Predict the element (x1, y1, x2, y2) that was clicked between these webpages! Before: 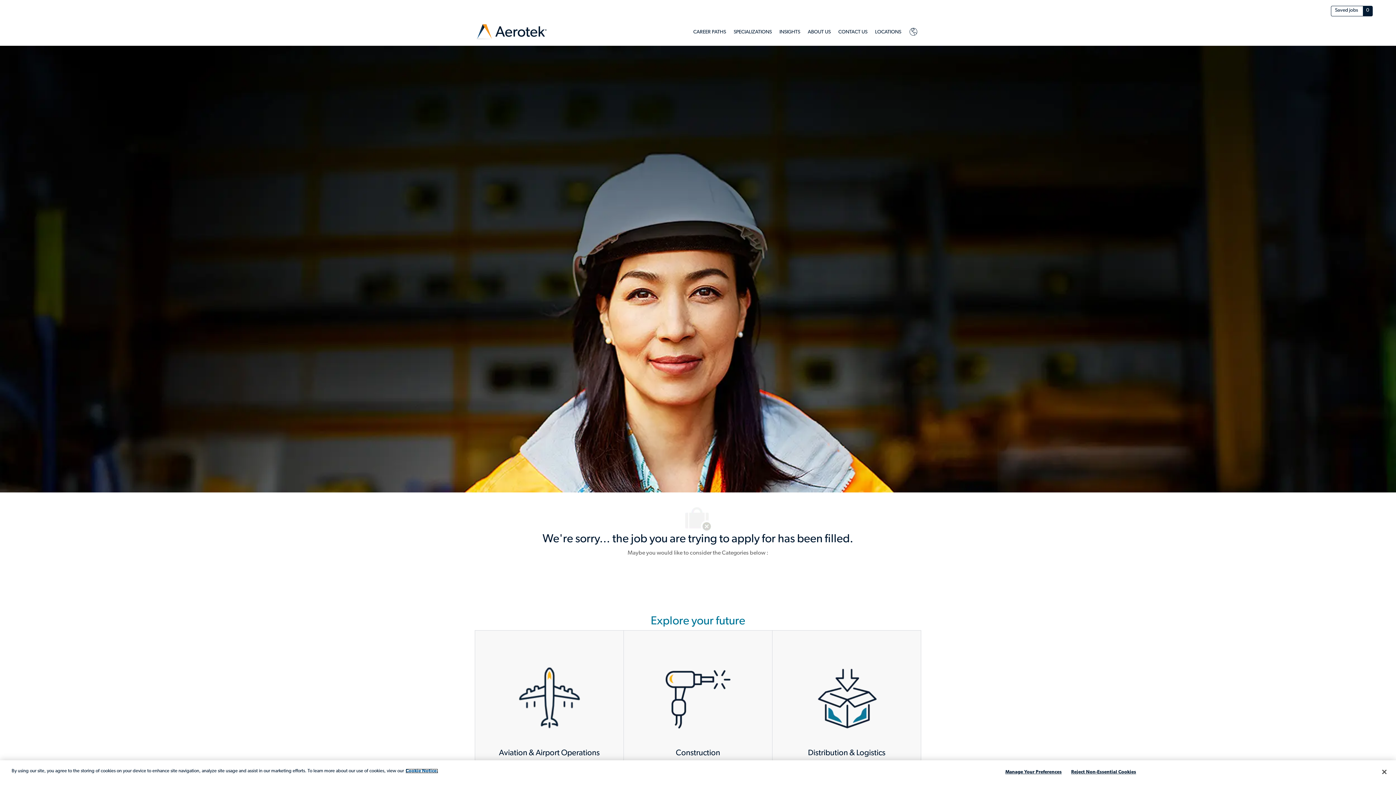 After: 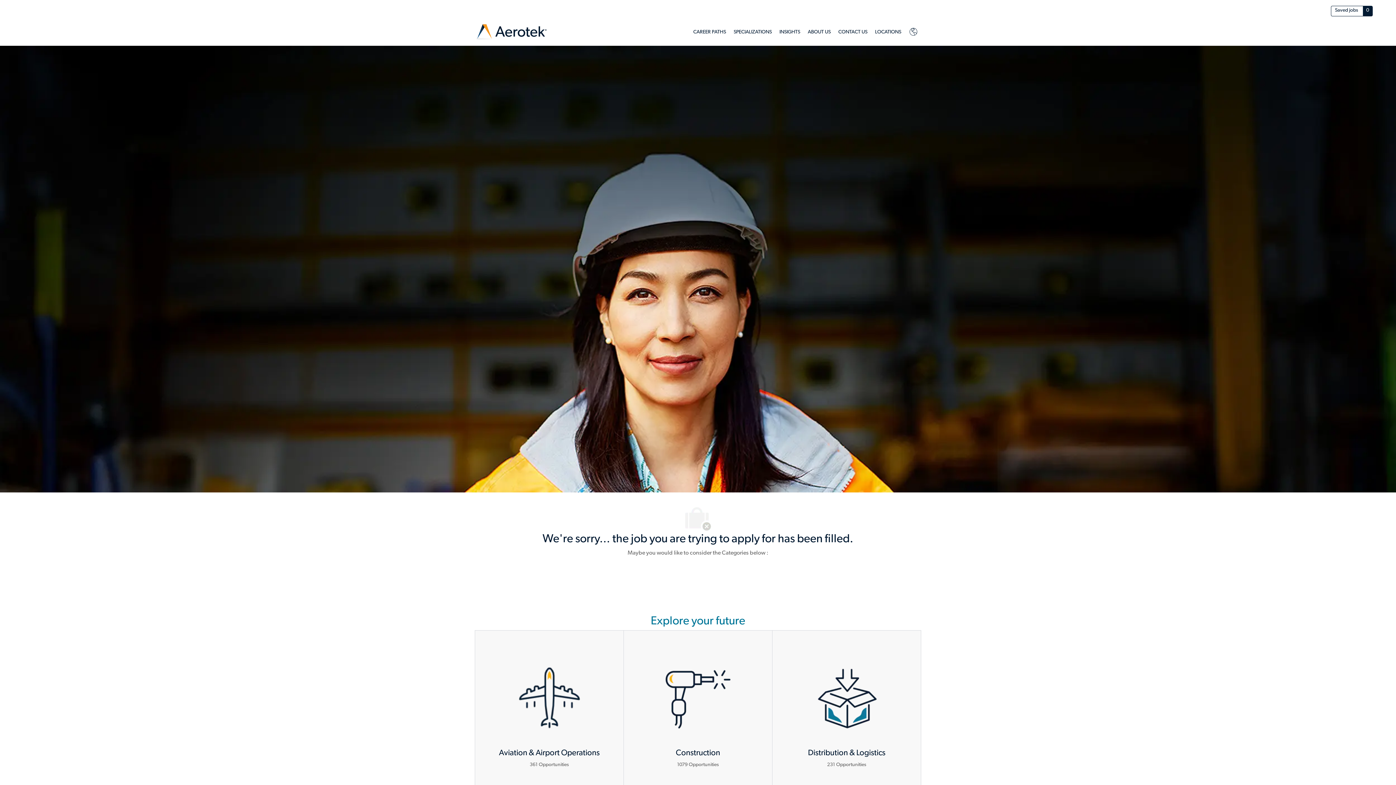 Action: label: Reject Non-Essential Cookies bbox: (1067, 765, 1142, 779)